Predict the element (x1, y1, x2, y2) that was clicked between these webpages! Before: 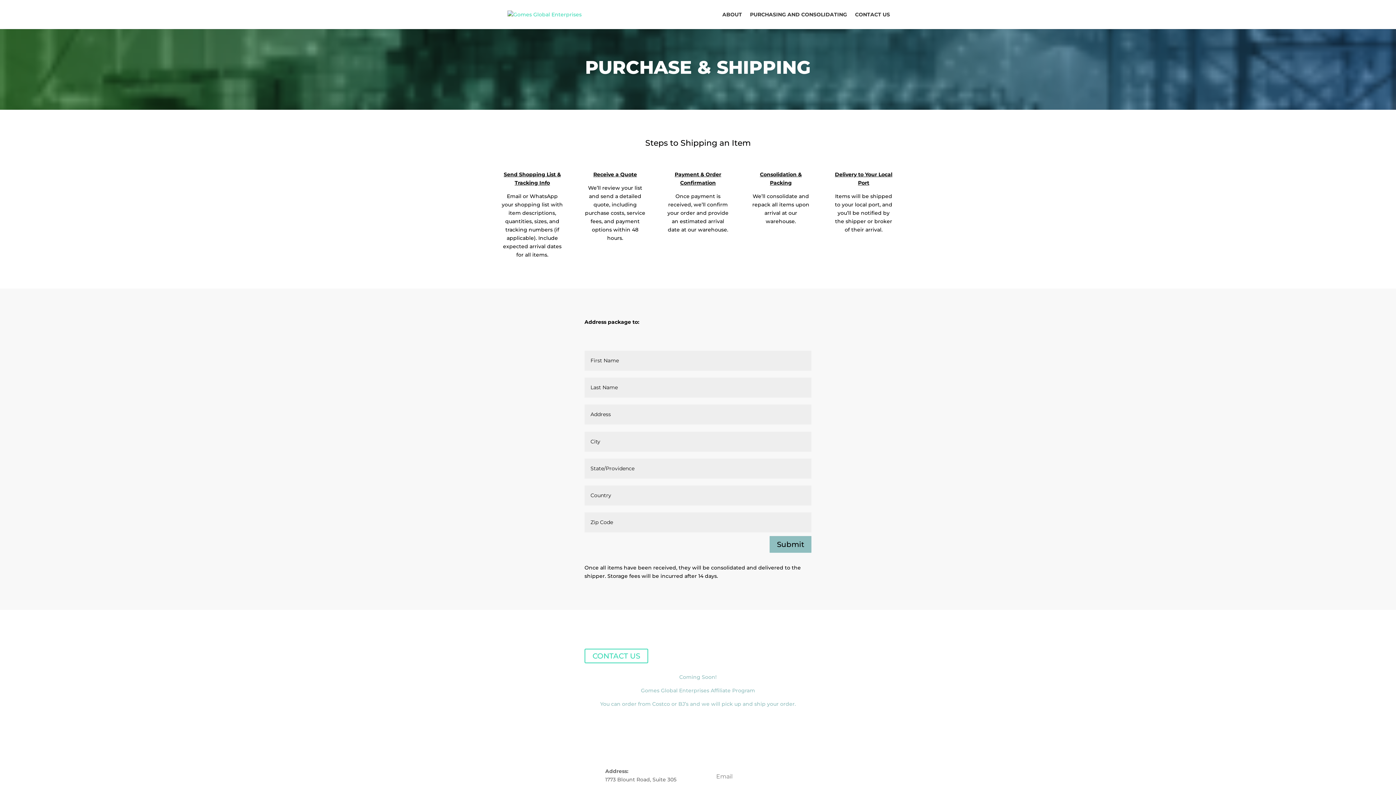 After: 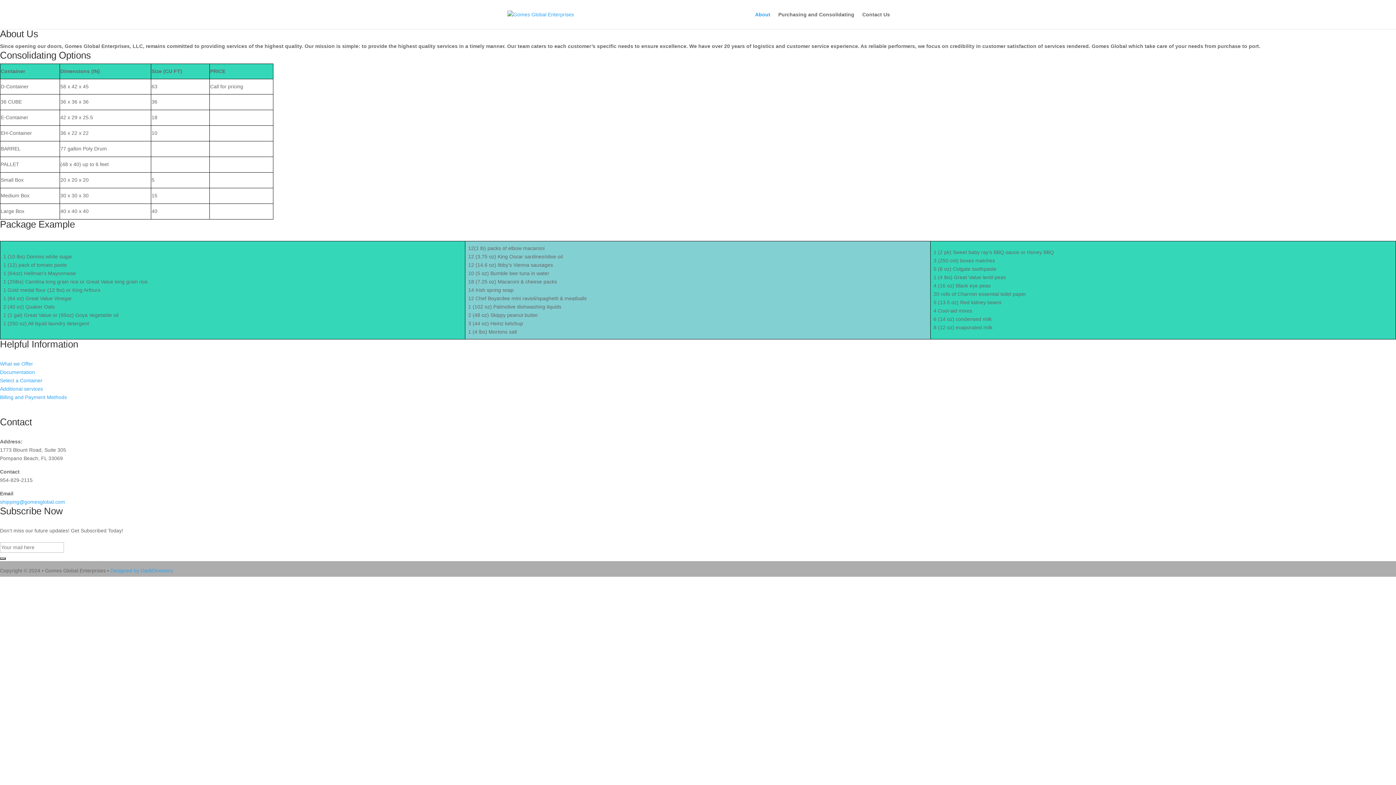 Action: label: ABOUT bbox: (722, 12, 742, 29)